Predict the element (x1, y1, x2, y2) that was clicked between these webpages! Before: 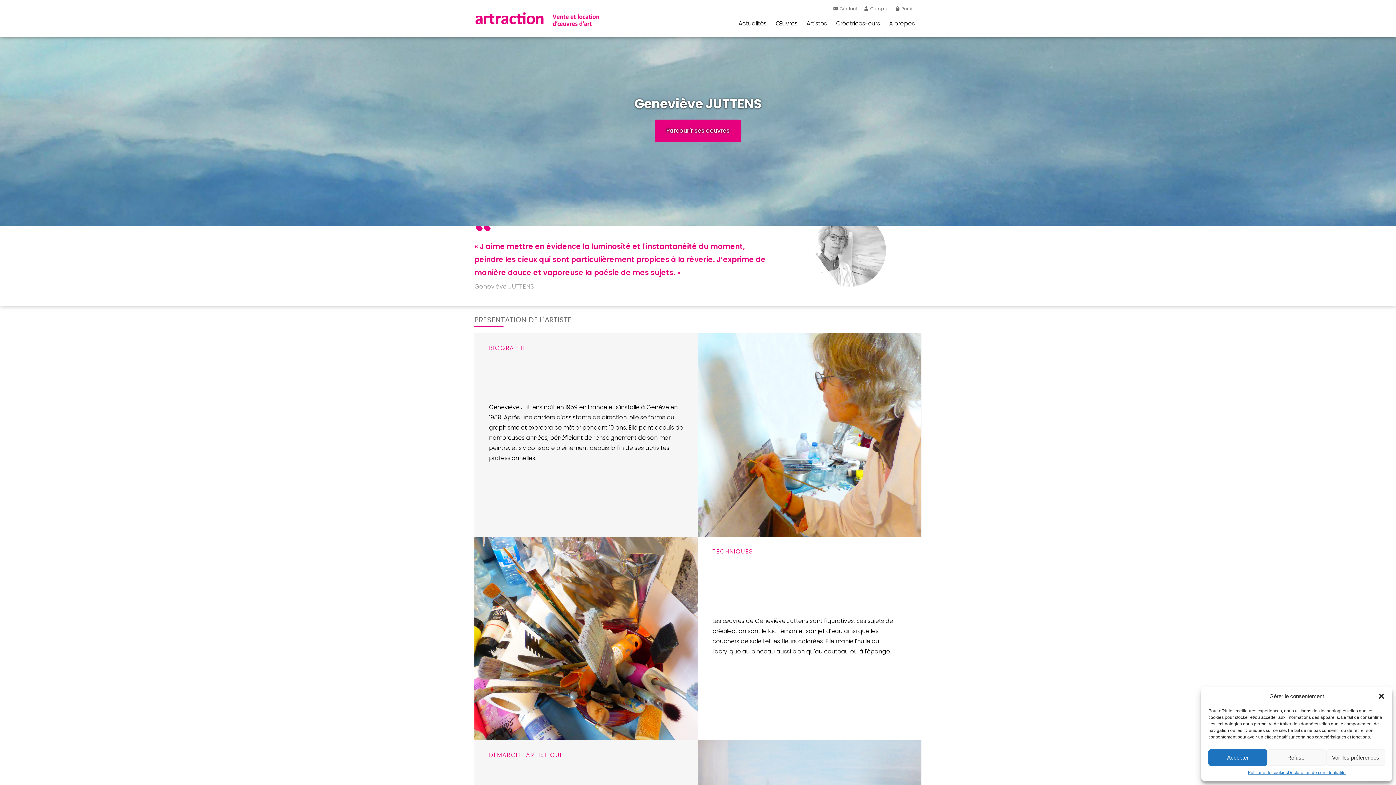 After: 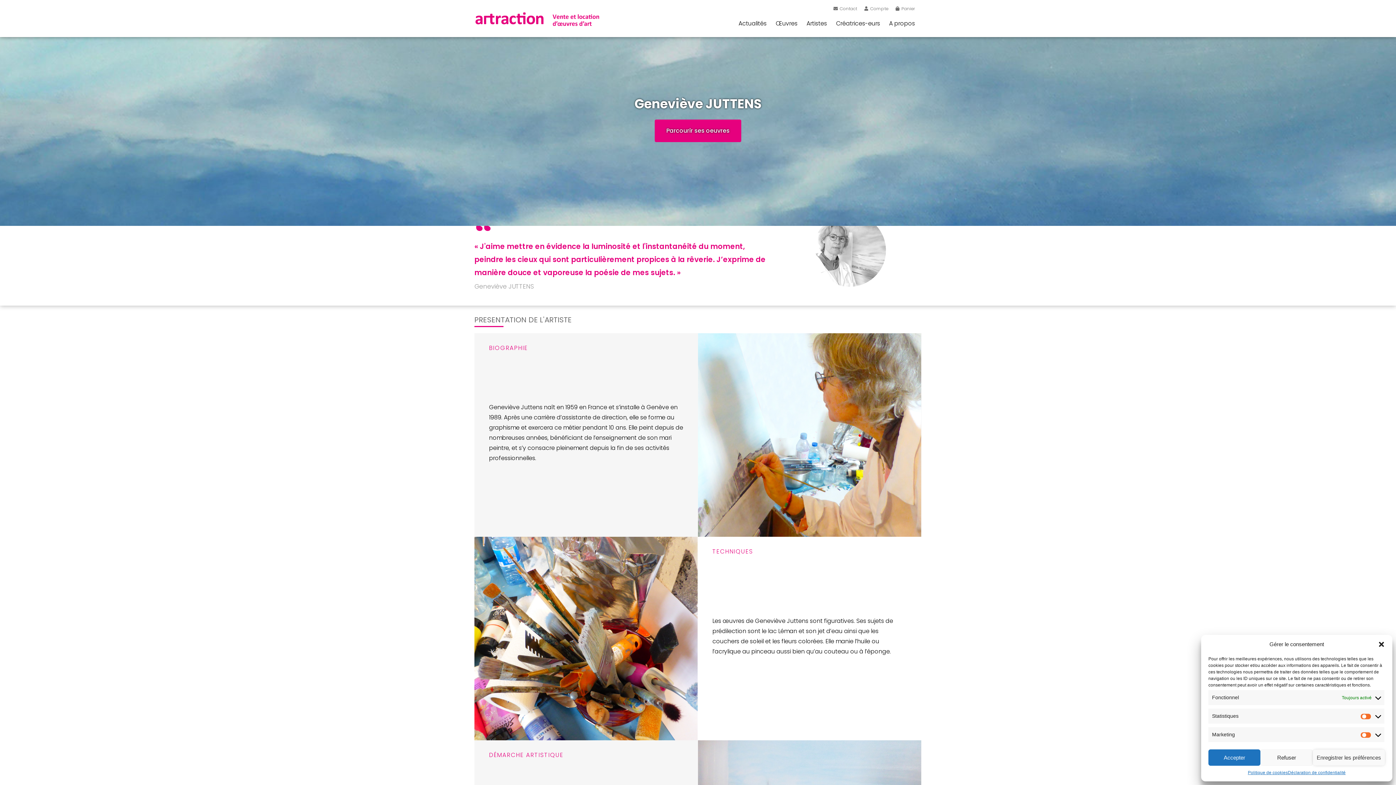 Action: label: Voir les préférences bbox: (1326, 749, 1385, 766)